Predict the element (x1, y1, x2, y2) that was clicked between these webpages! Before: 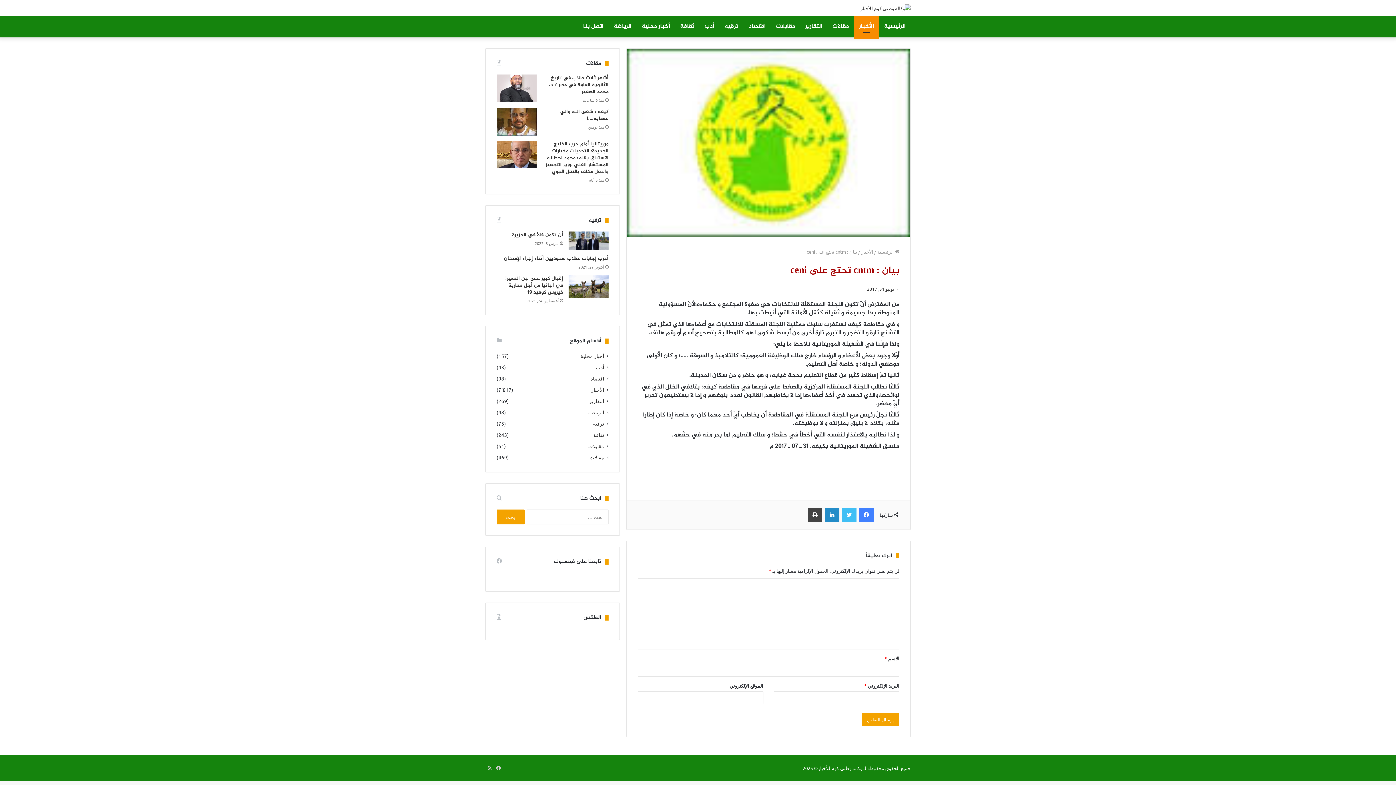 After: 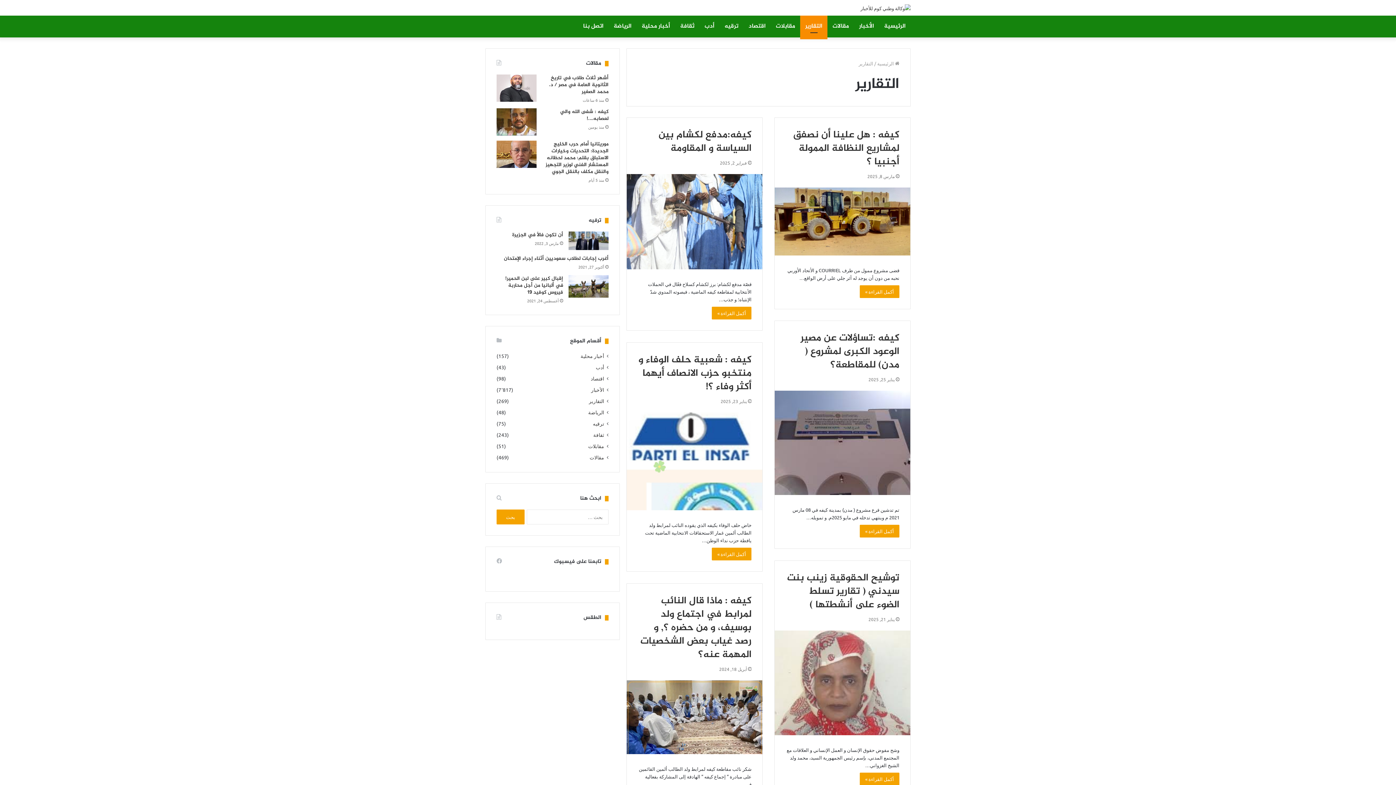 Action: label: التقارير bbox: (800, 15, 827, 37)